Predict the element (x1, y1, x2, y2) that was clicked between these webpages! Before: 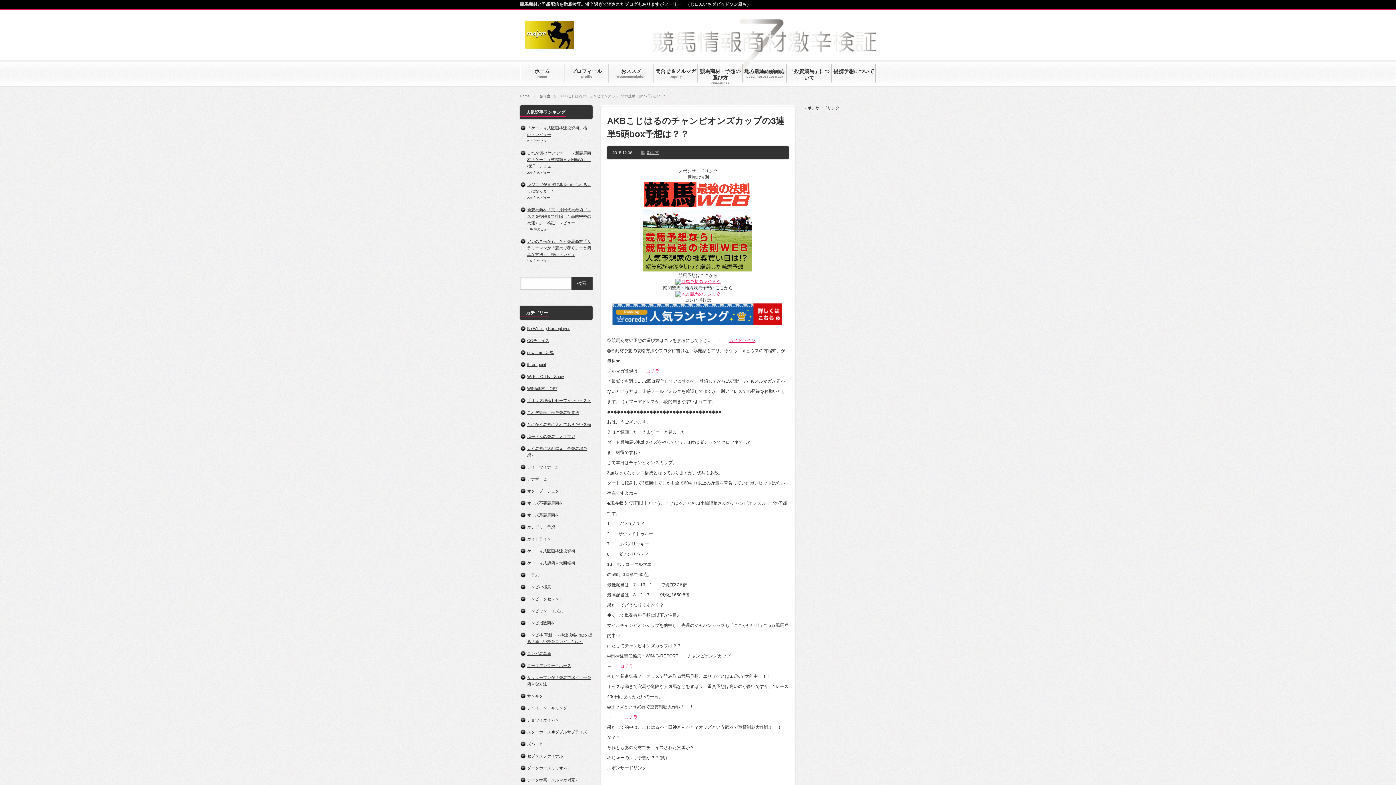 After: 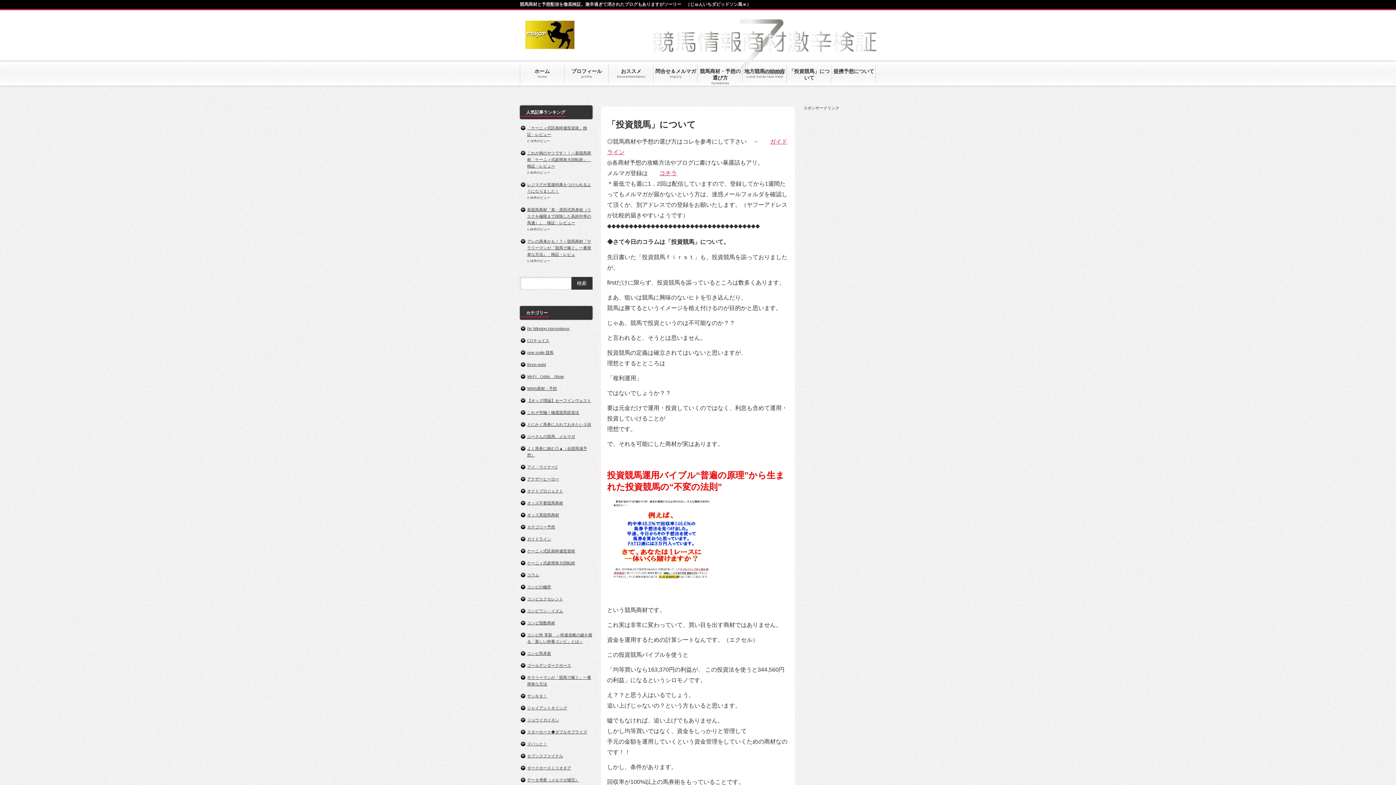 Action: label: 「投資競馬」について bbox: (787, 61, 831, 84)